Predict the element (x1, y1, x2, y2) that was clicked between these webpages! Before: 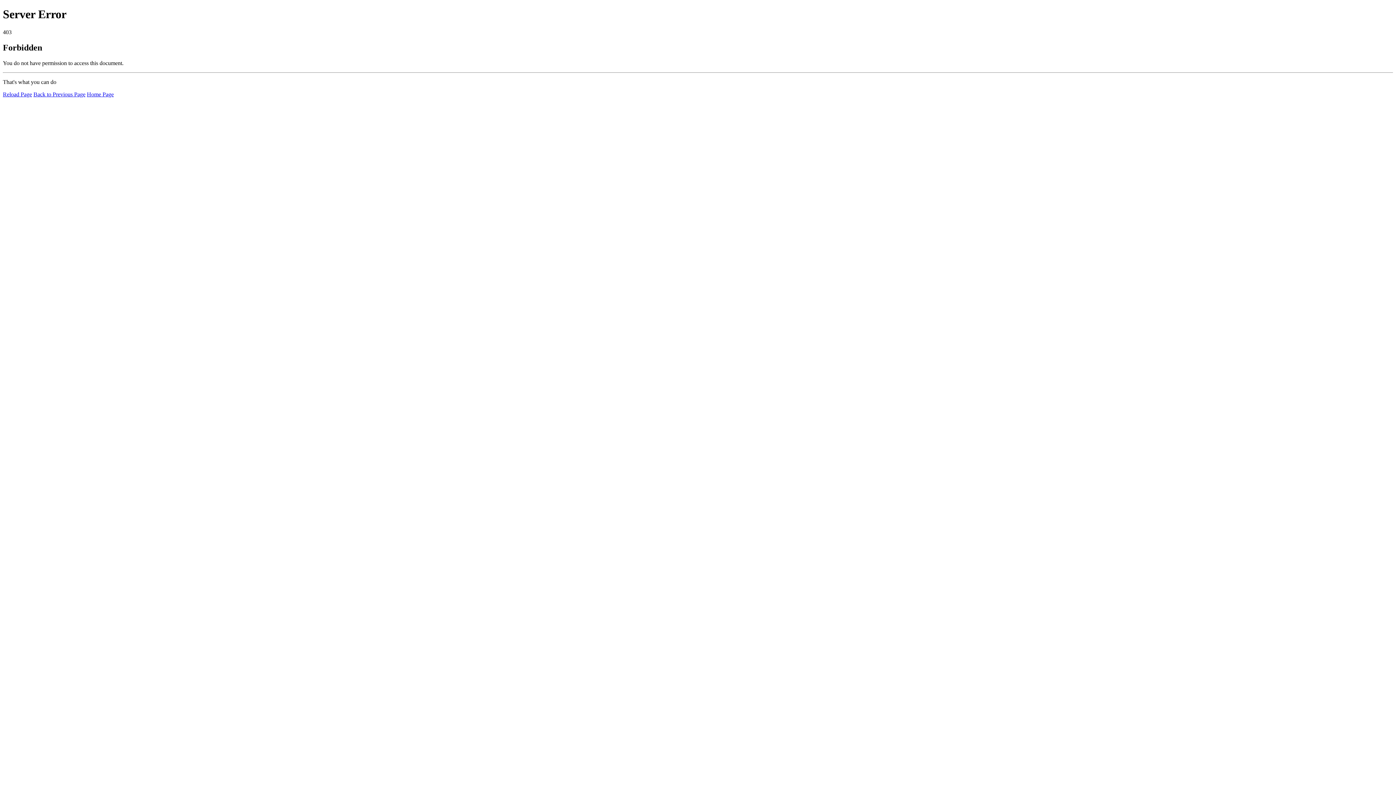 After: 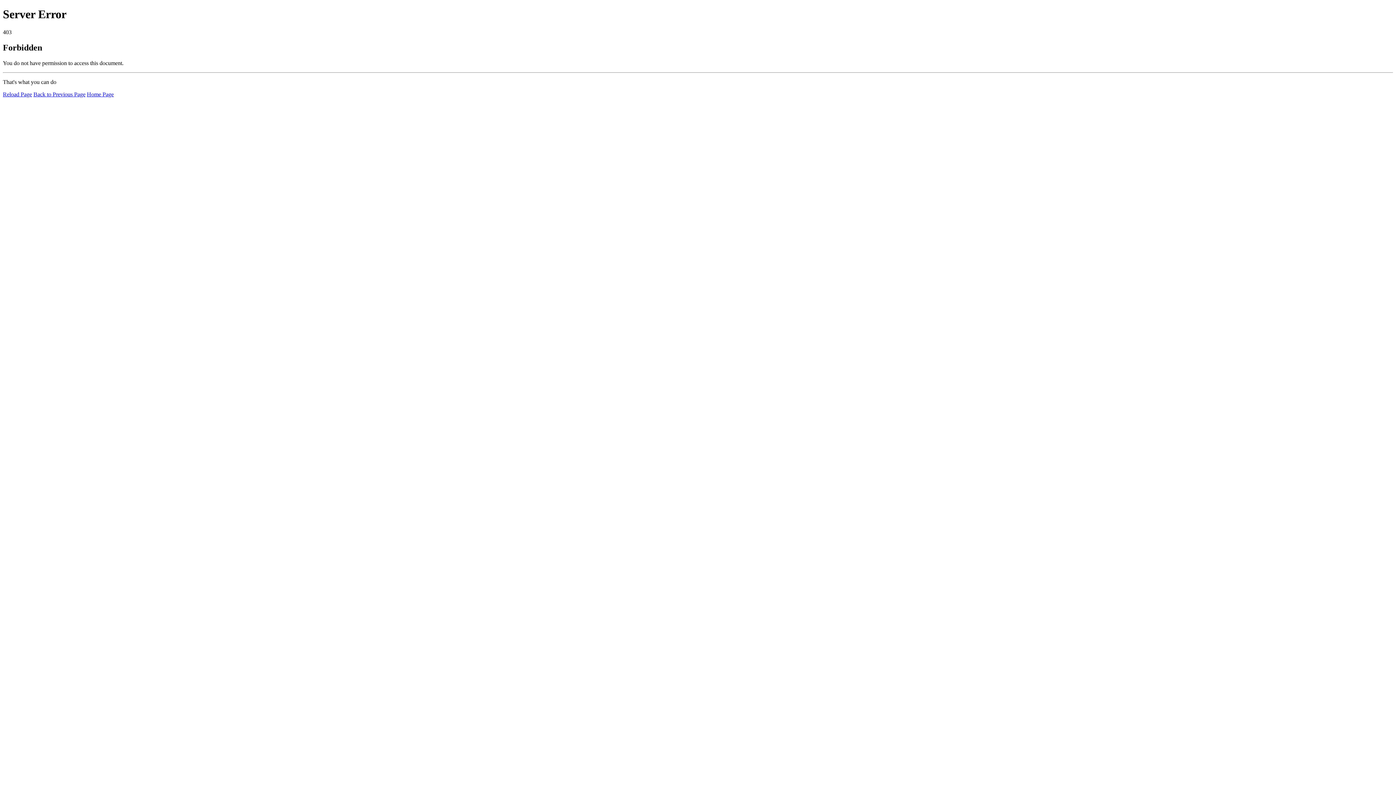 Action: label: Reload Page bbox: (2, 91, 32, 97)